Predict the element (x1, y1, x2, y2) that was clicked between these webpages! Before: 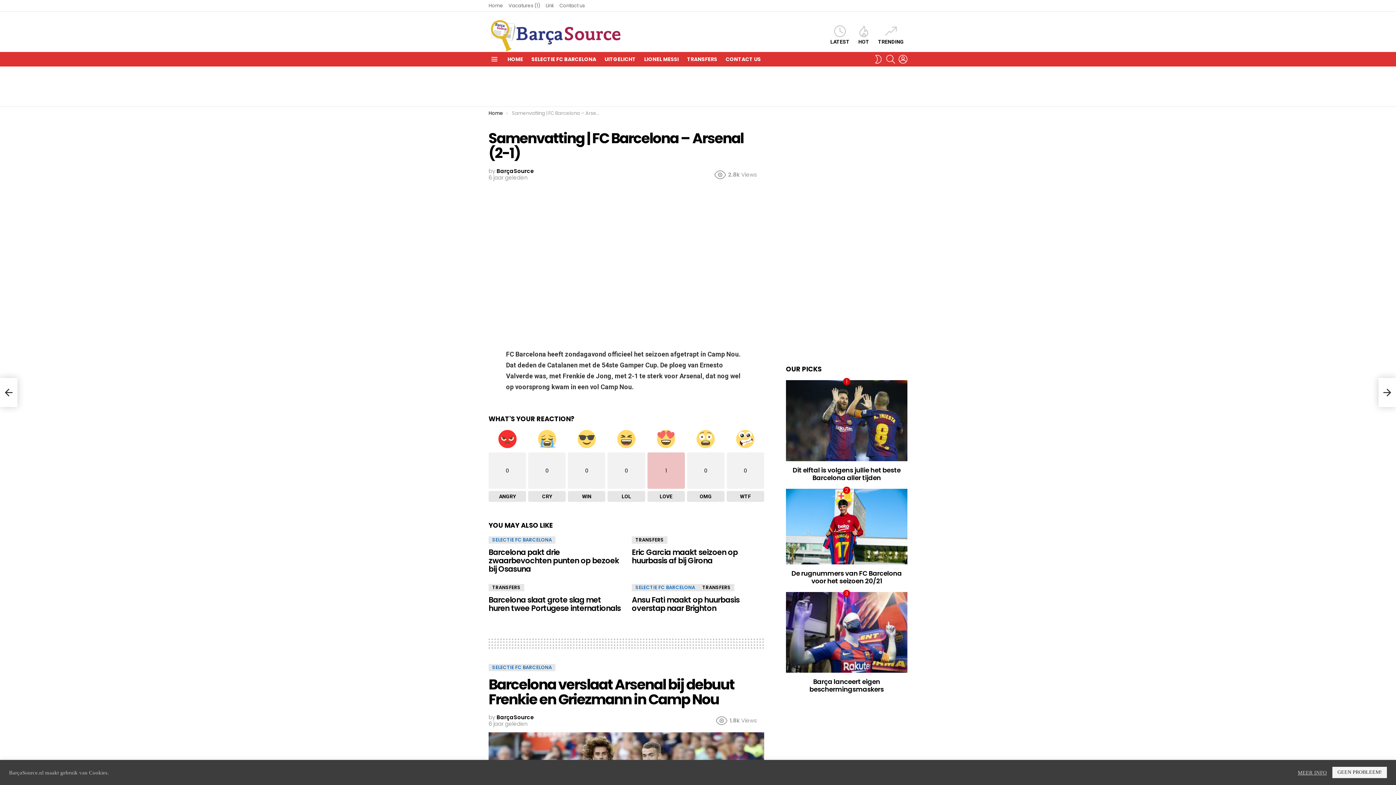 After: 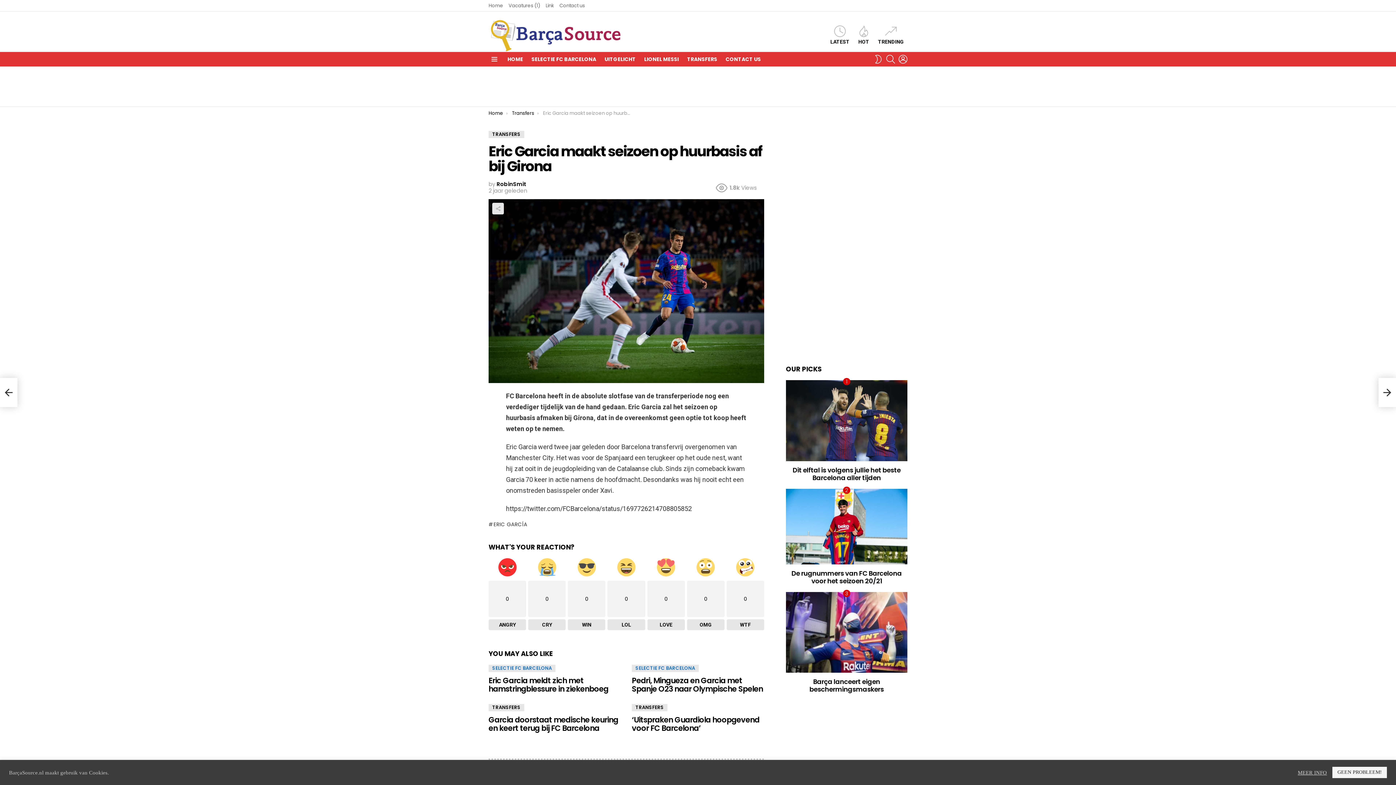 Action: bbox: (632, 547, 737, 566) label: Eric Garcia maakt seizoen op huurbasis af bij Girona